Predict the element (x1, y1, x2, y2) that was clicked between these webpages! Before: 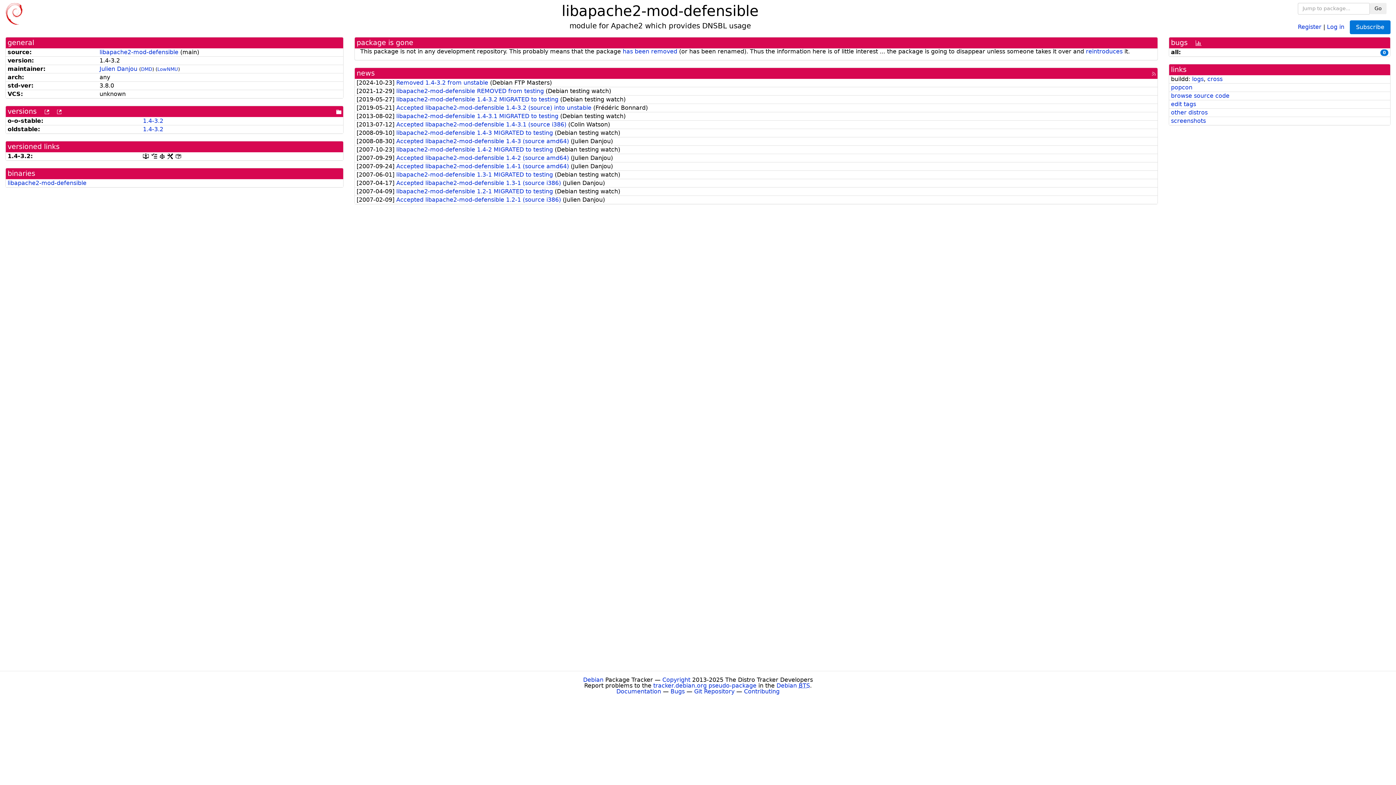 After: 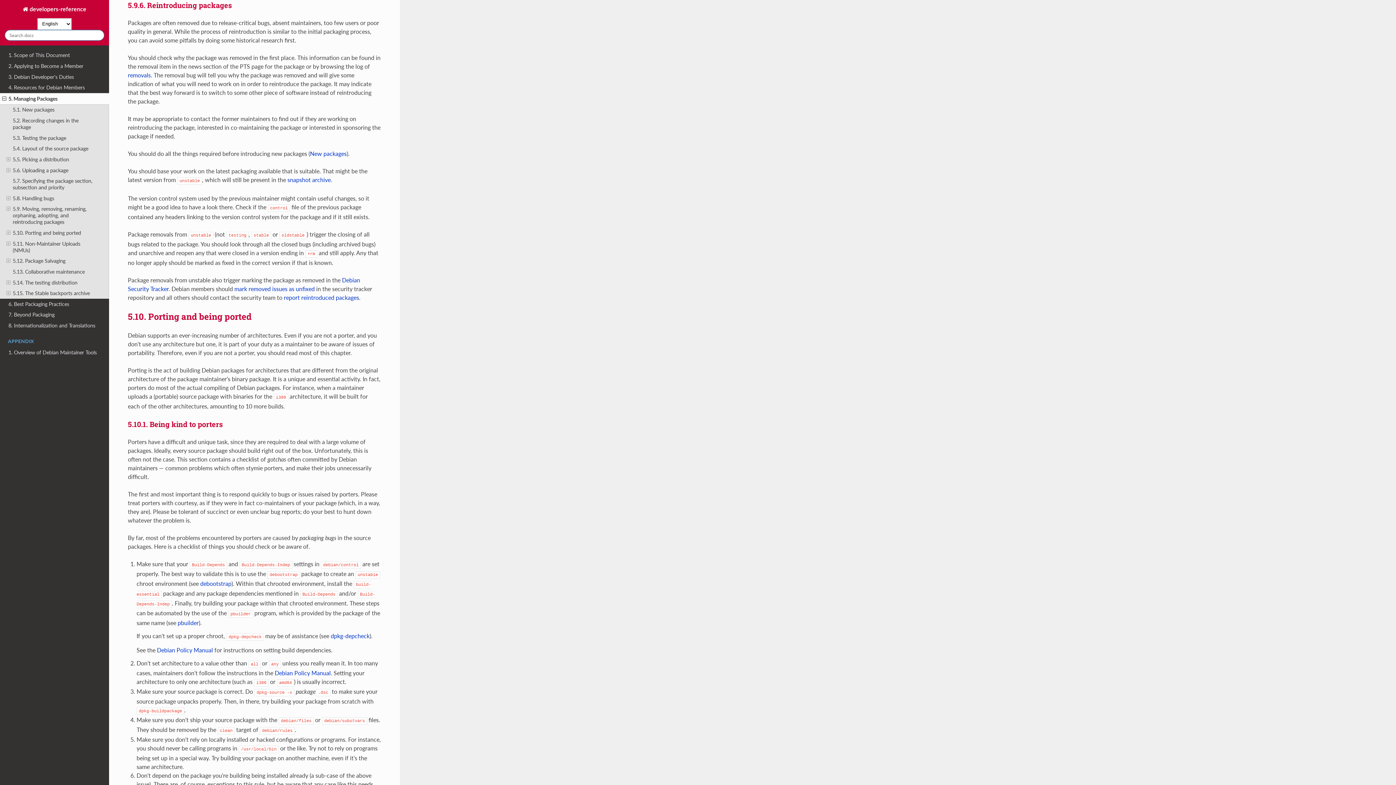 Action: bbox: (1086, 47, 1122, 54) label: reintroduces